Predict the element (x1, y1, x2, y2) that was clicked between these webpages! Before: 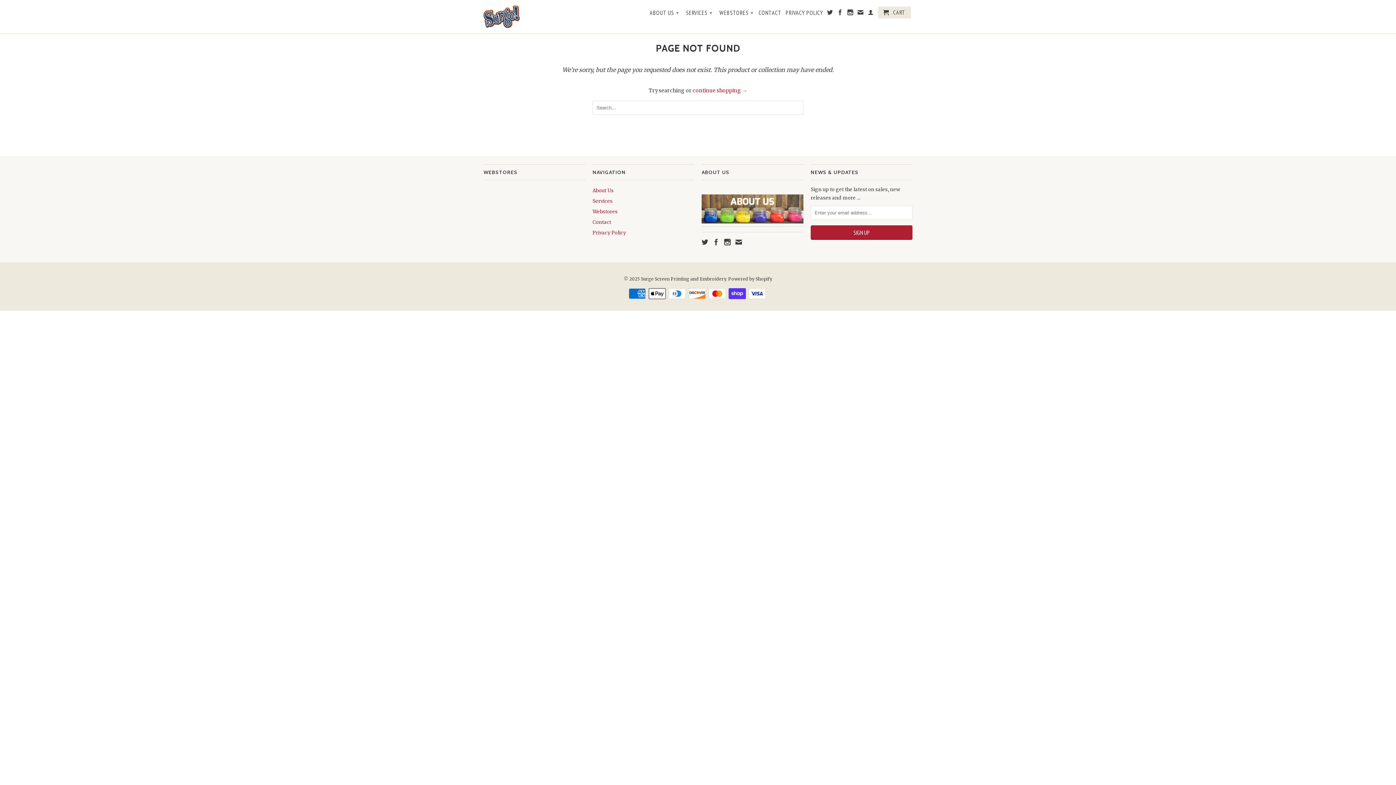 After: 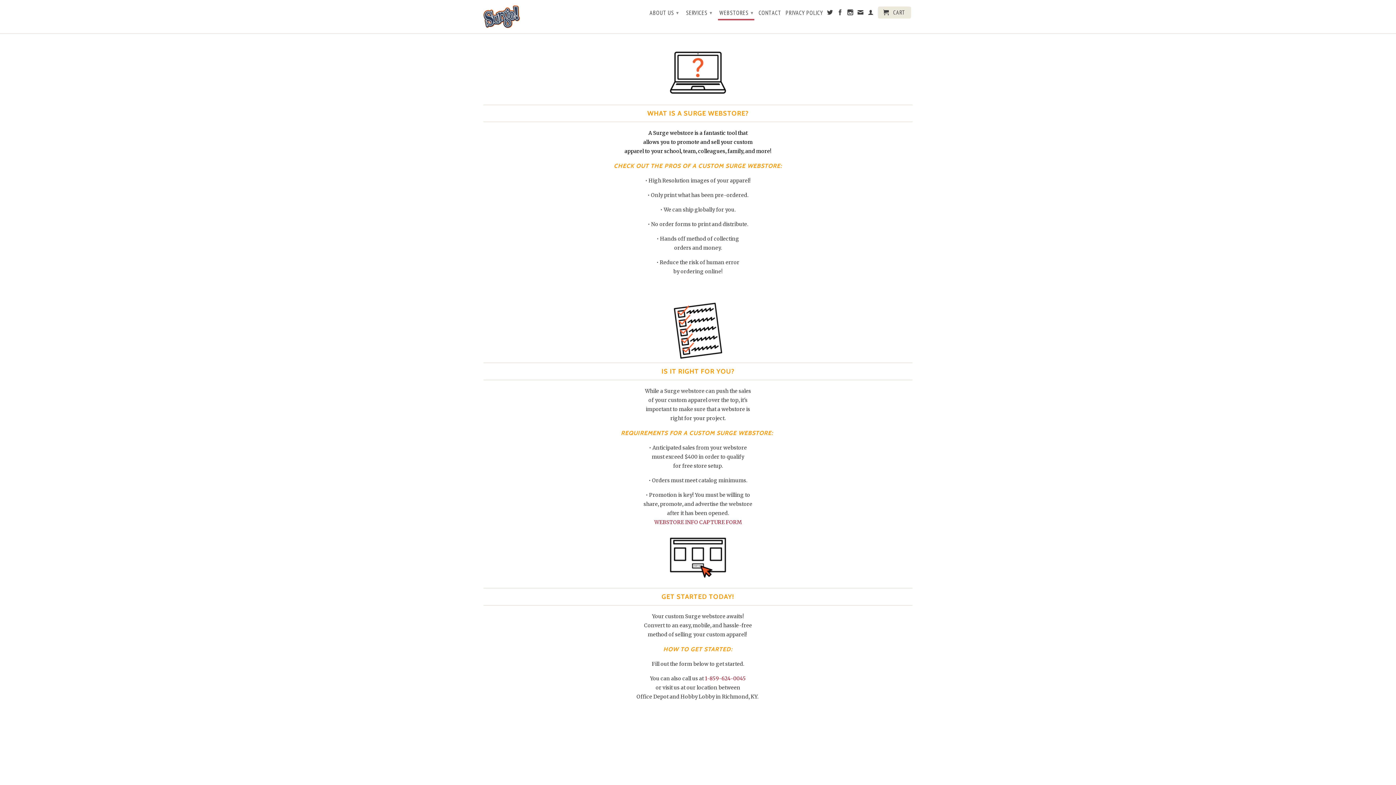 Action: label: WEBSTORES ▾ bbox: (717, 5, 754, 18)